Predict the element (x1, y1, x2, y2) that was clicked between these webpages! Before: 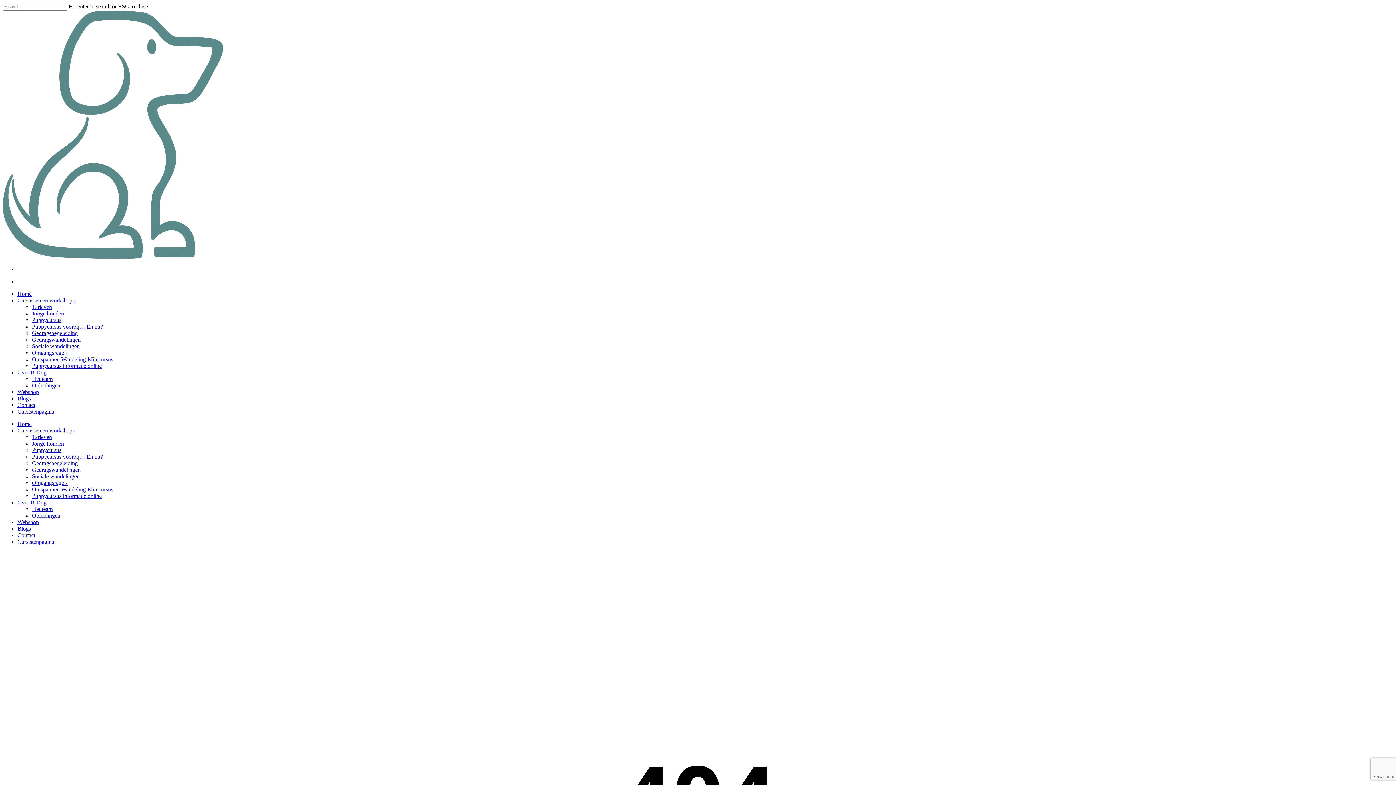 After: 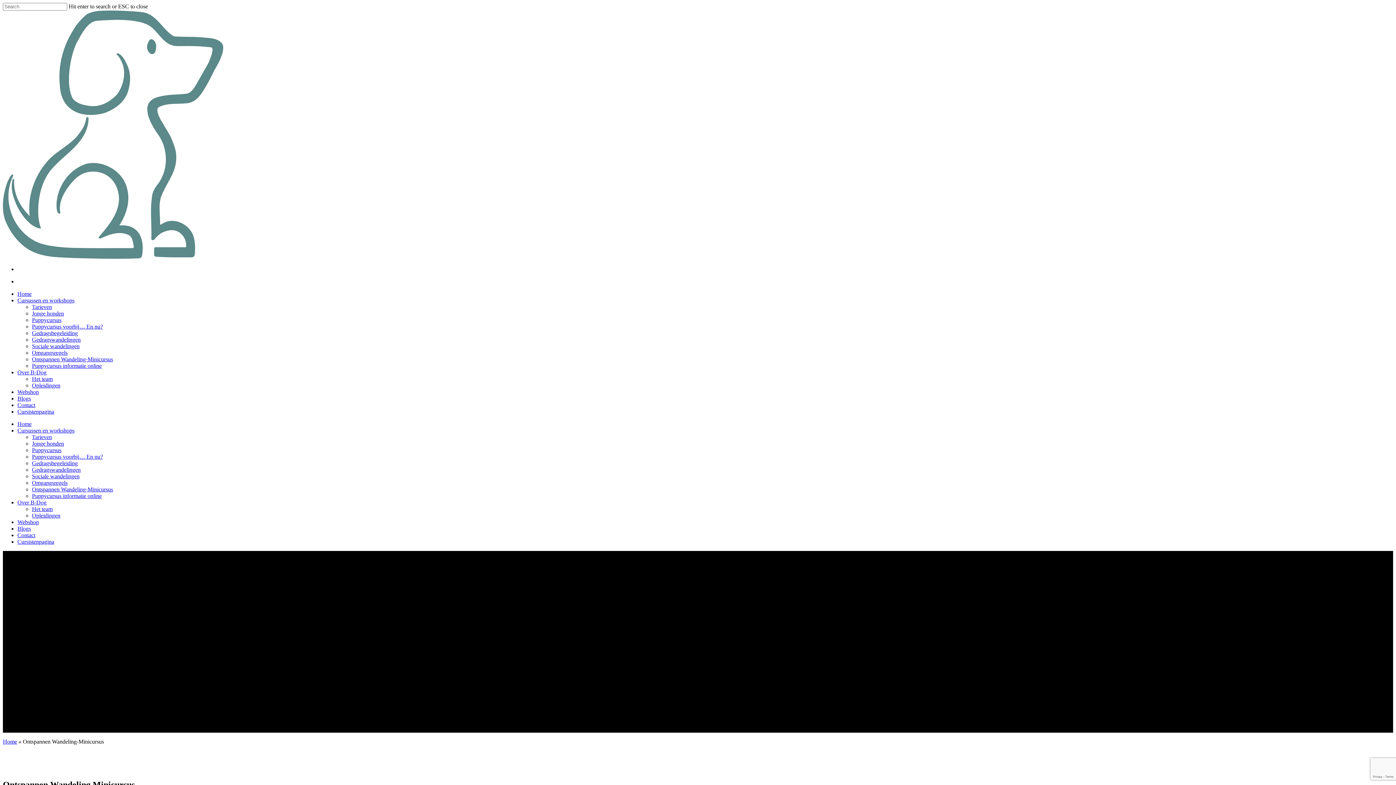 Action: bbox: (32, 356, 113, 362) label: Ontspannen Wandeling-Minicursus